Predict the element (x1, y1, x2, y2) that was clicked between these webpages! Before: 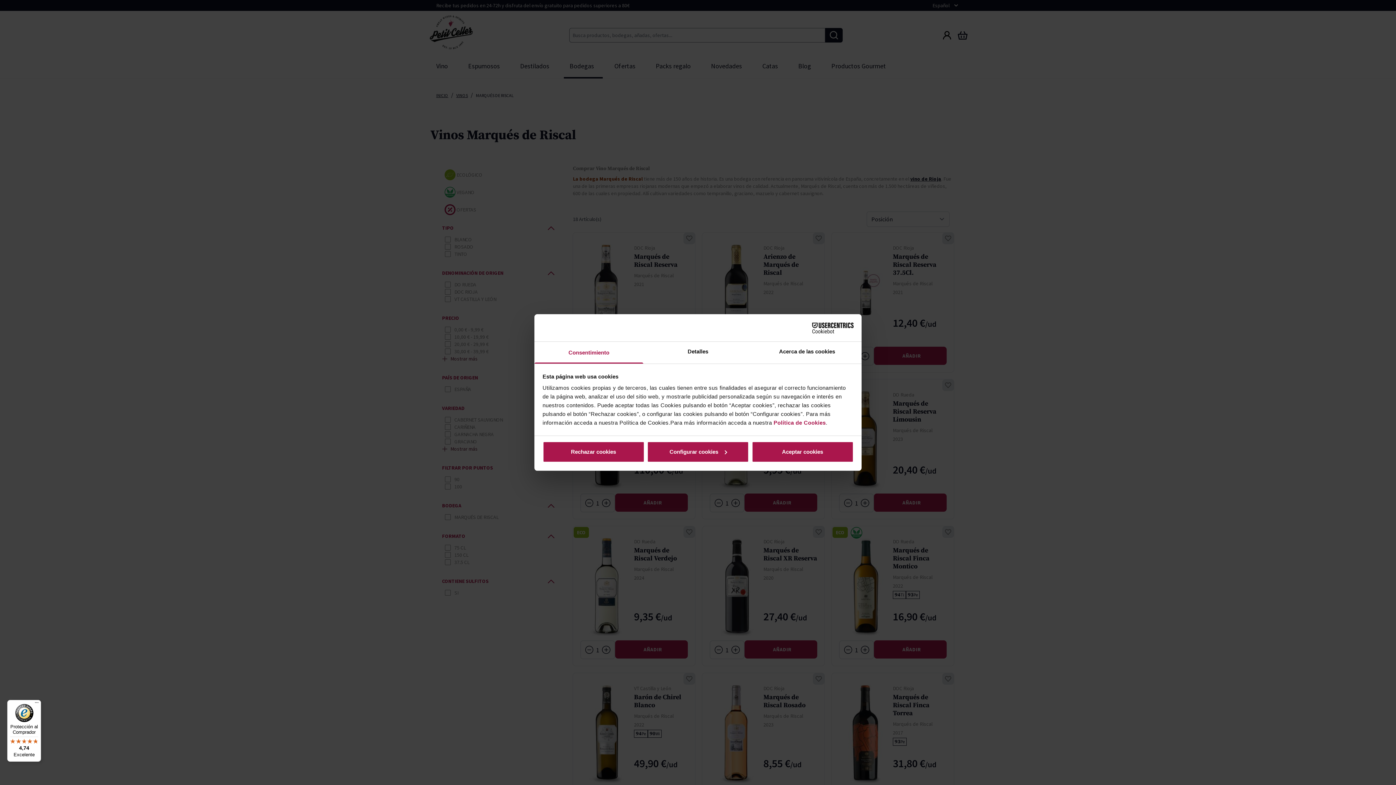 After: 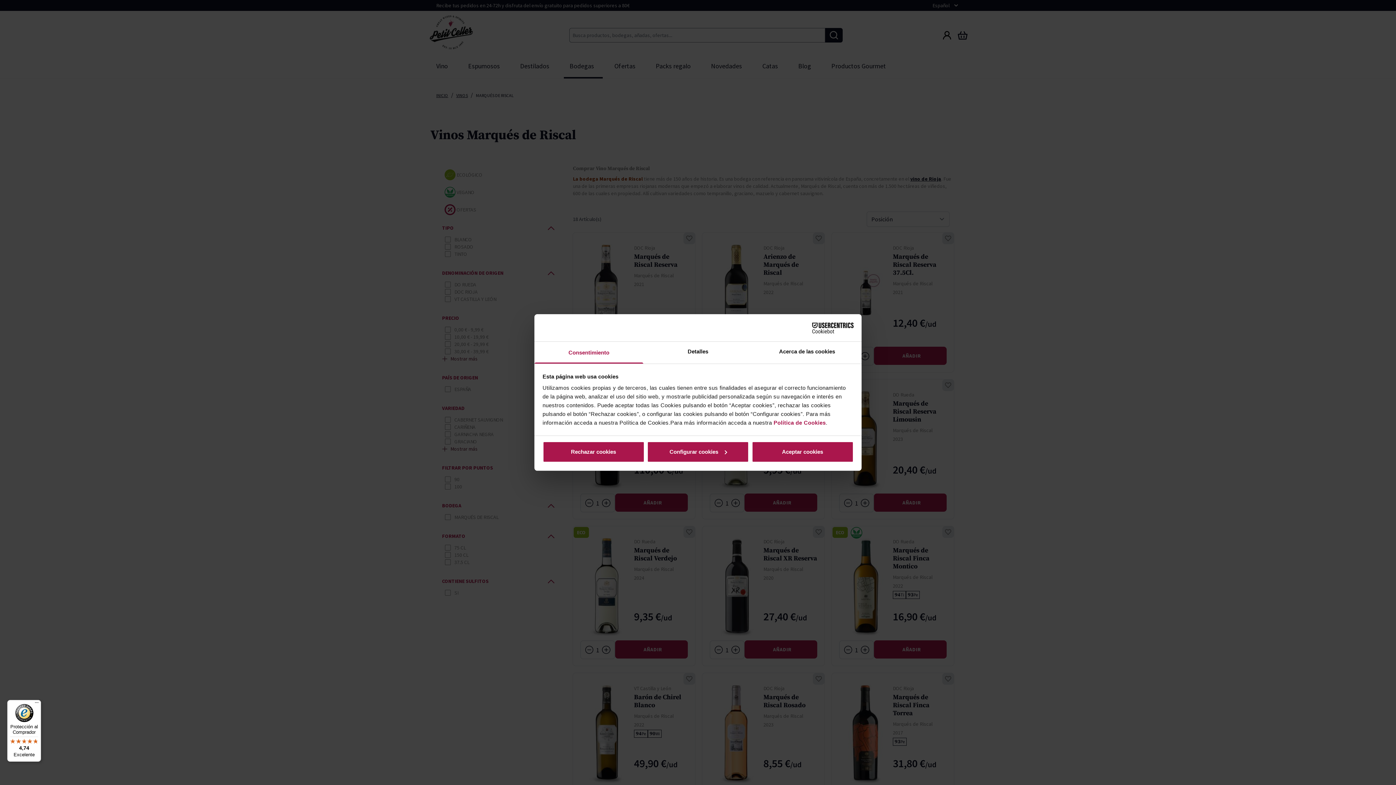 Action: label: Protección al Comprador

4,74

Excelente bbox: (7, 700, 41, 762)